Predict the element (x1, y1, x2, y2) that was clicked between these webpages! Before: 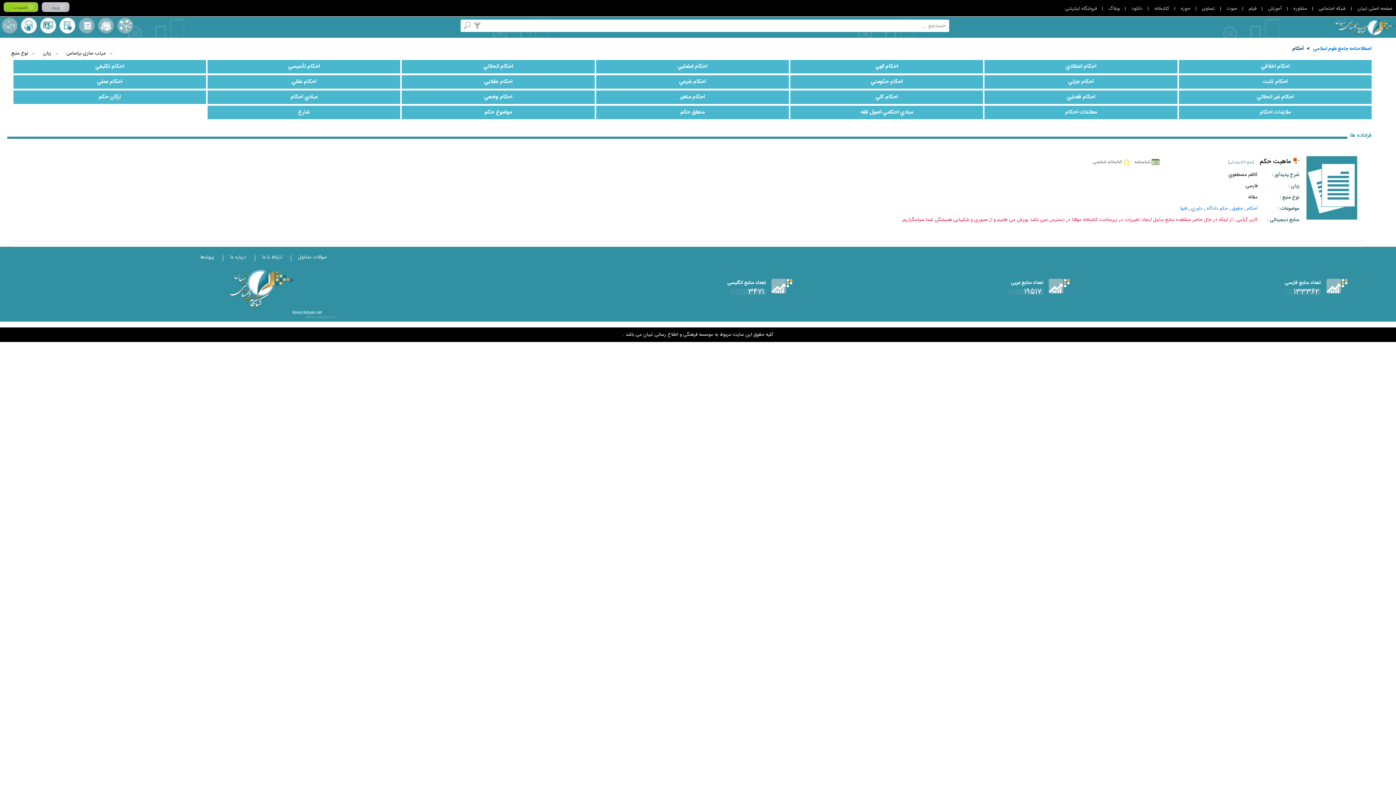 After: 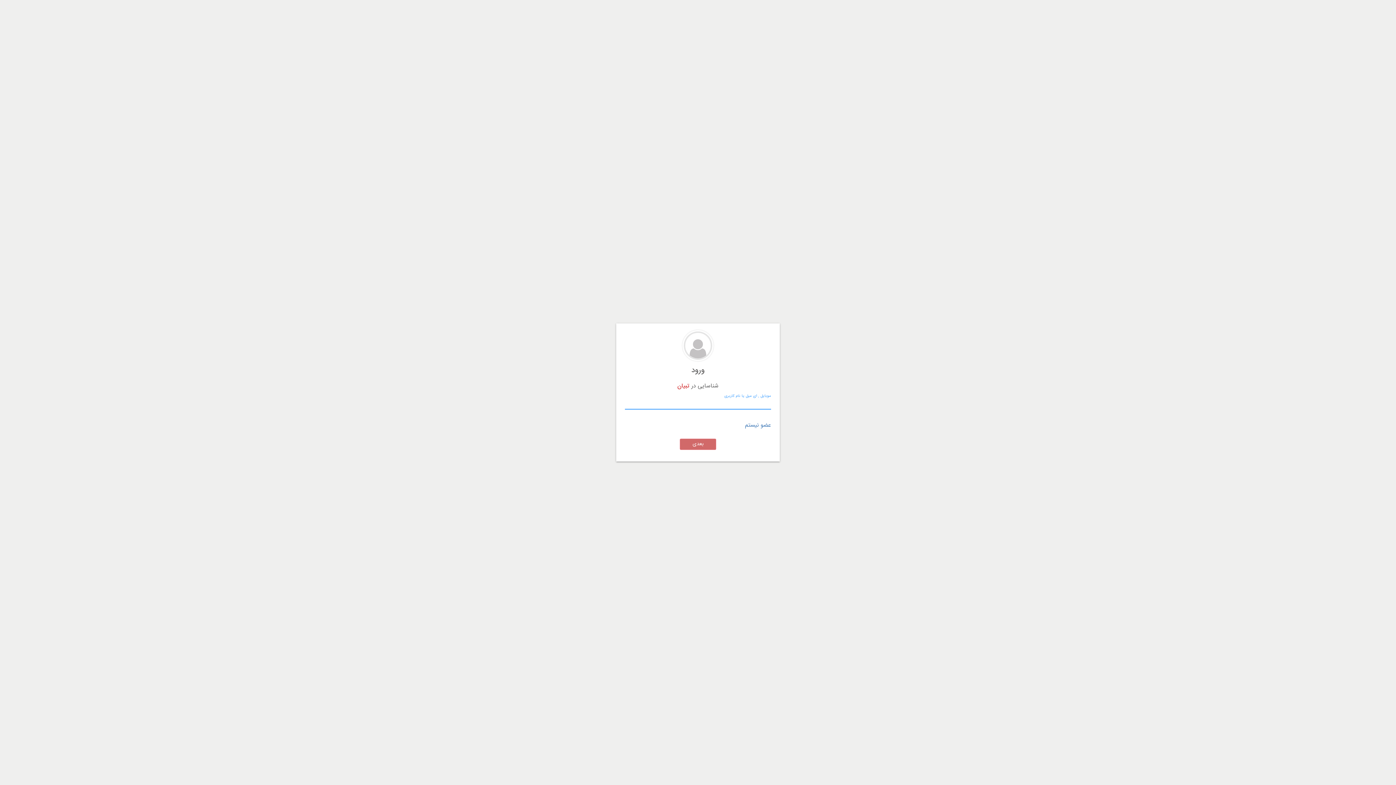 Action: bbox: (41, 2, 69, 12) label: ورود